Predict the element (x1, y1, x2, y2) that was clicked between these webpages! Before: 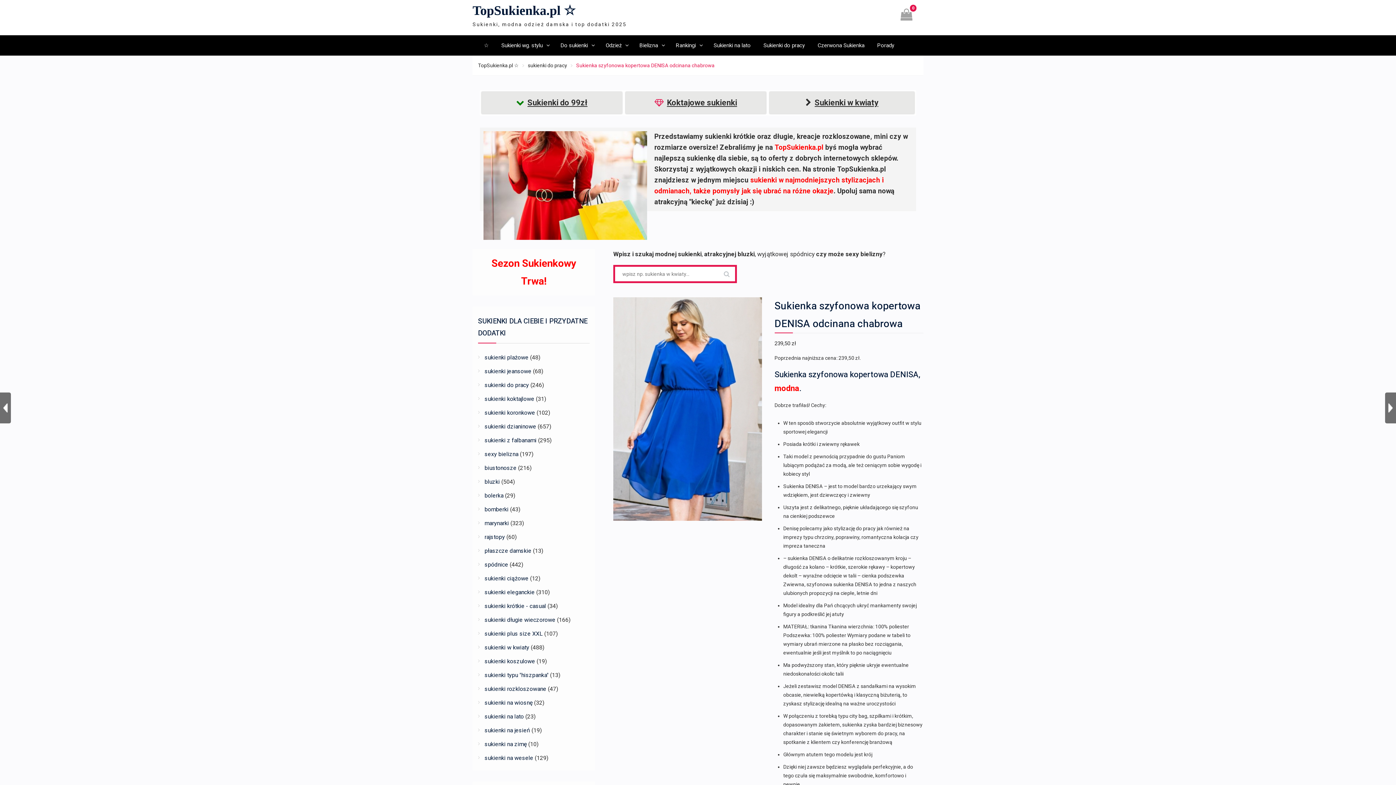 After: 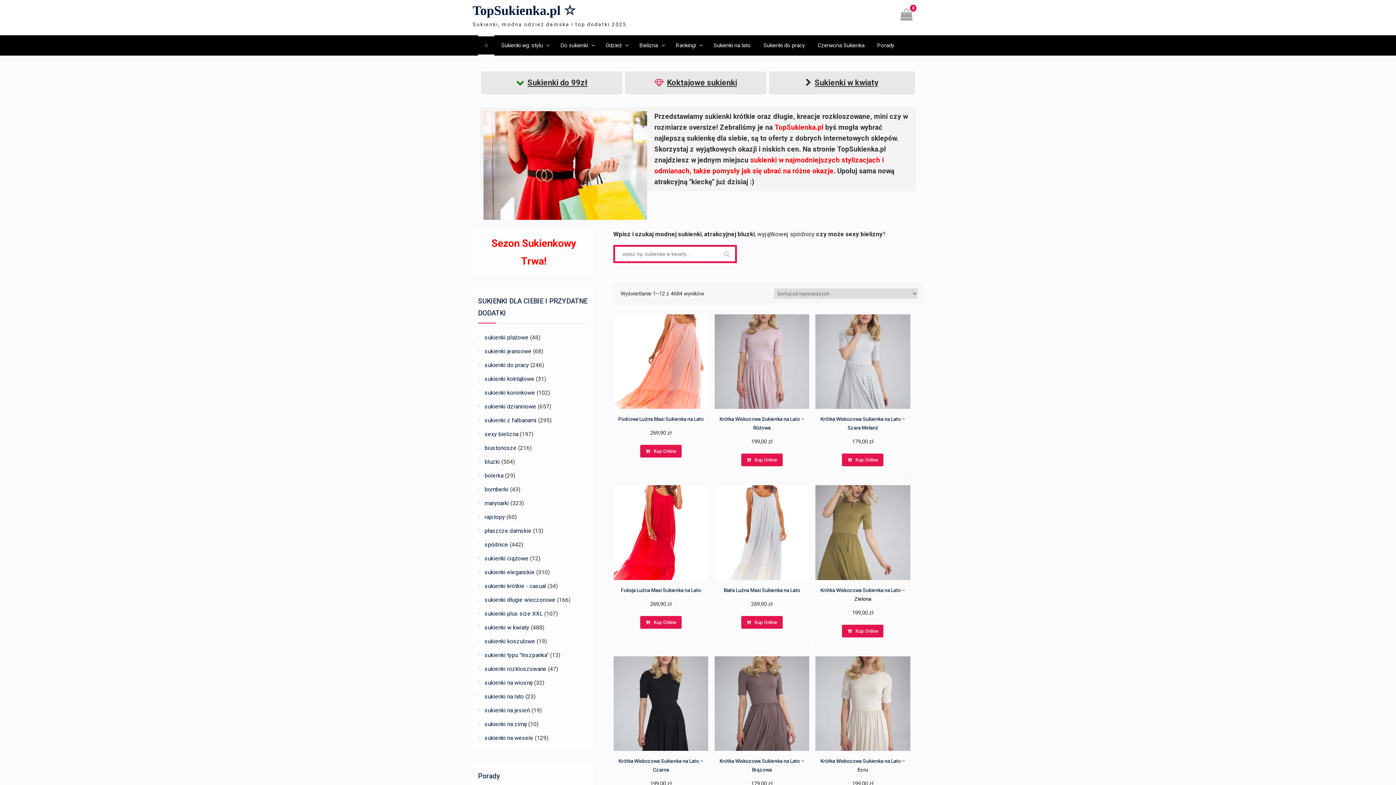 Action: bbox: (478, 35, 494, 55) label: ☆